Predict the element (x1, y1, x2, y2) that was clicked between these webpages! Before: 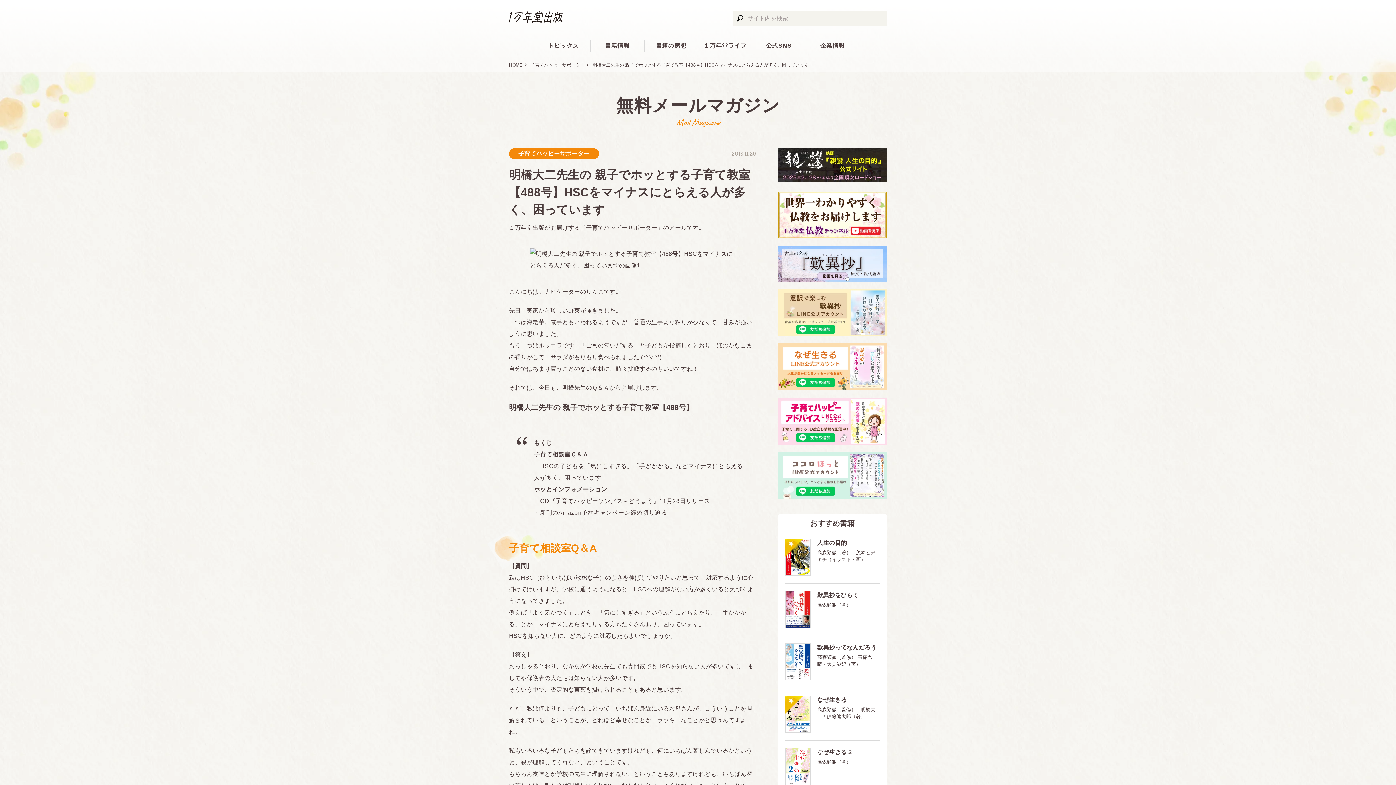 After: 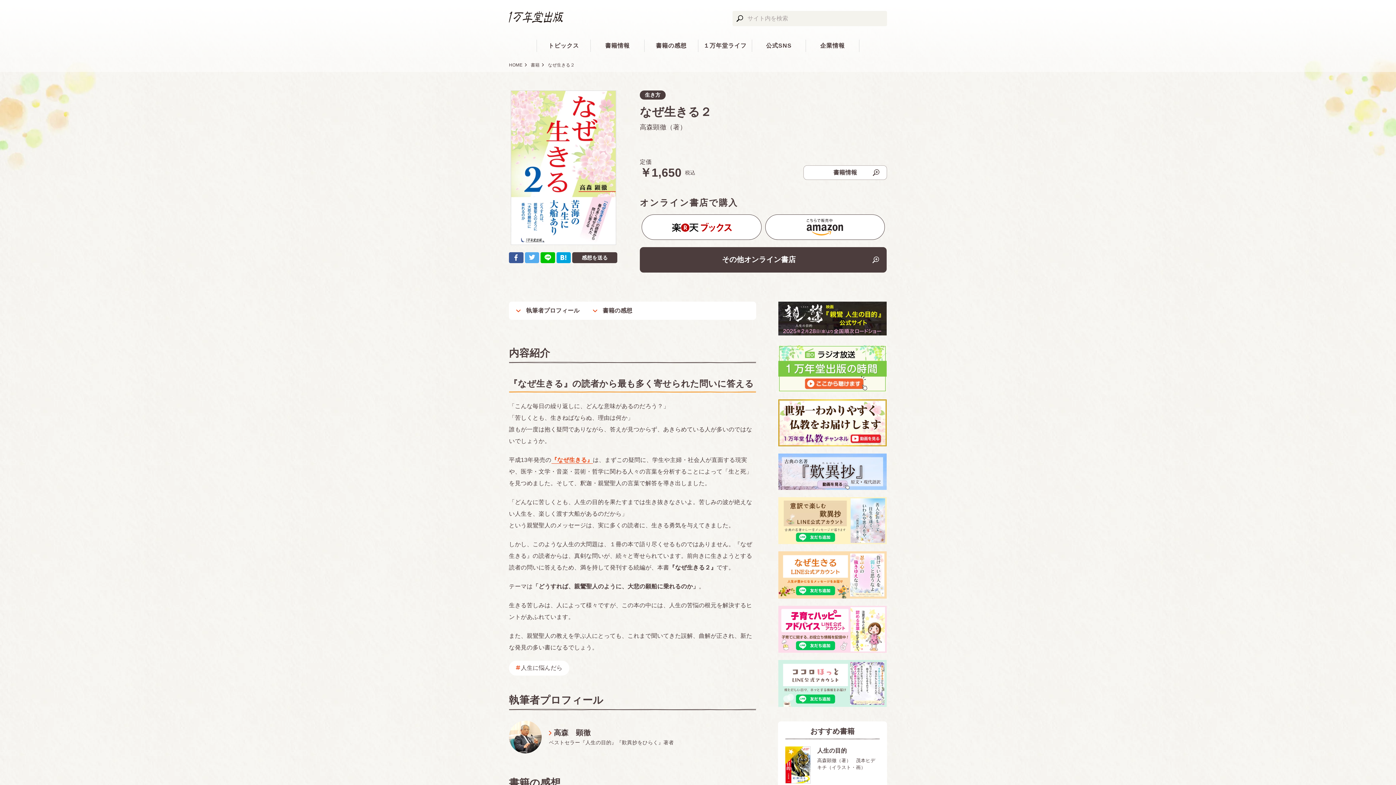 Action: label: 	
なぜ生きる２

高森顕徹（著） bbox: (785, 748, 880, 785)